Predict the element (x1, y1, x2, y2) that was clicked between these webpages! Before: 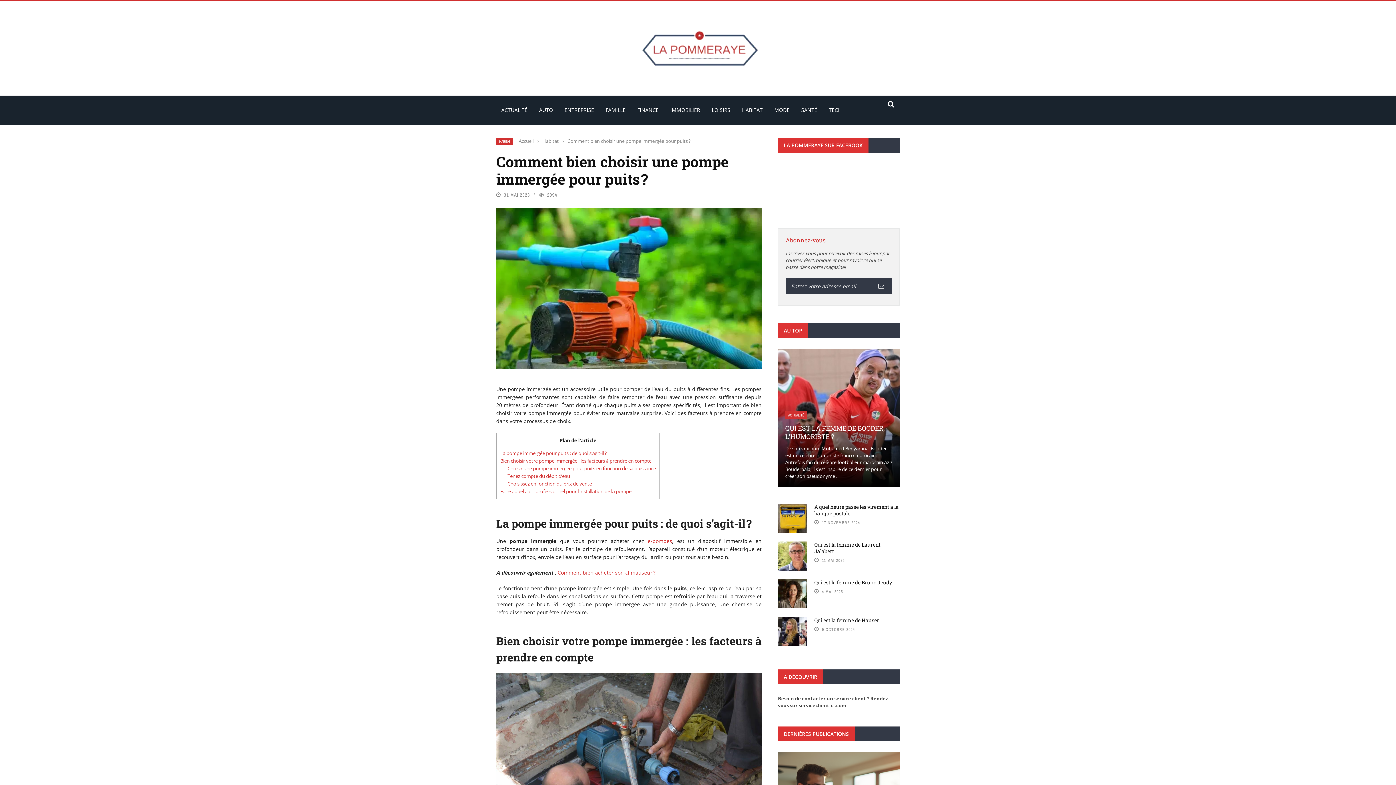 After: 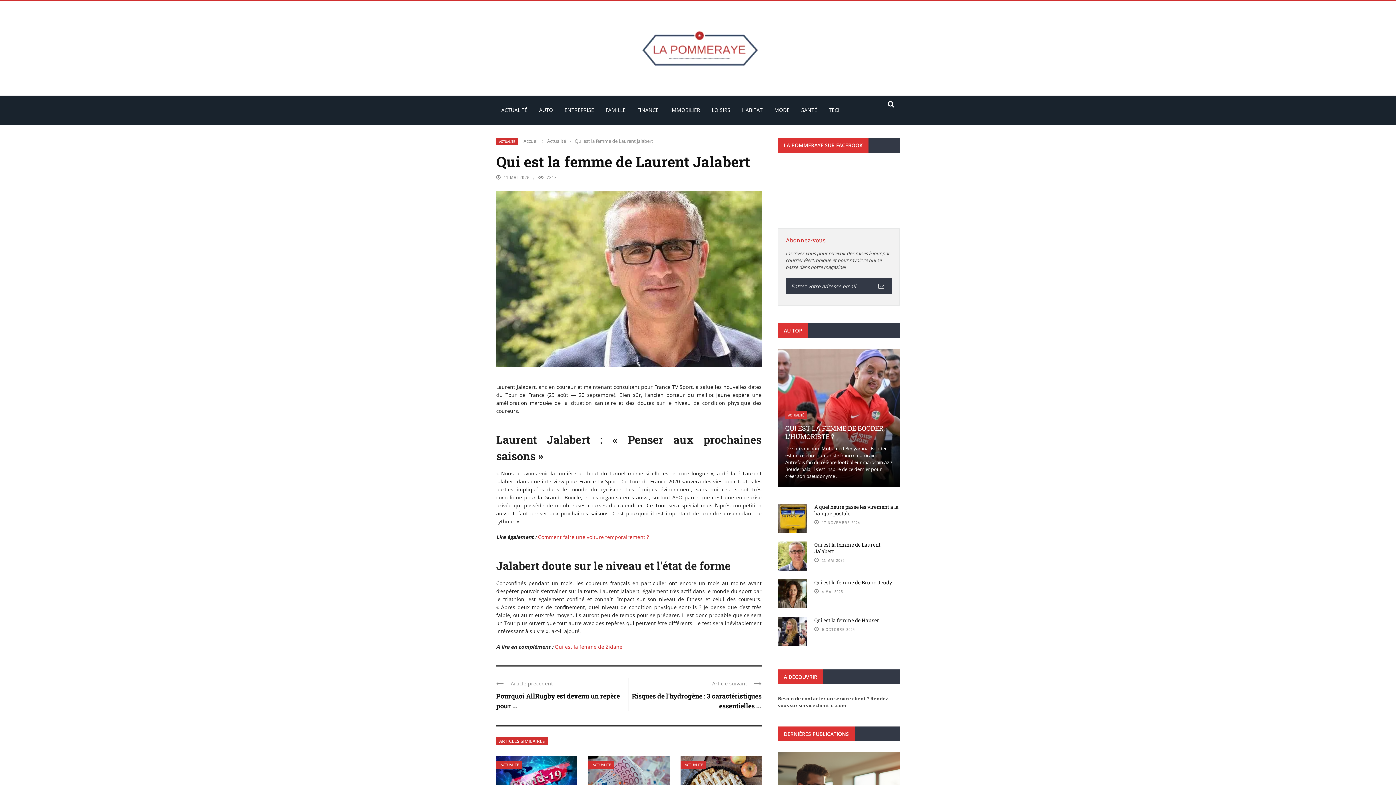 Action: bbox: (814, 541, 880, 554) label: Qui est la femme de Laurent Jalabert